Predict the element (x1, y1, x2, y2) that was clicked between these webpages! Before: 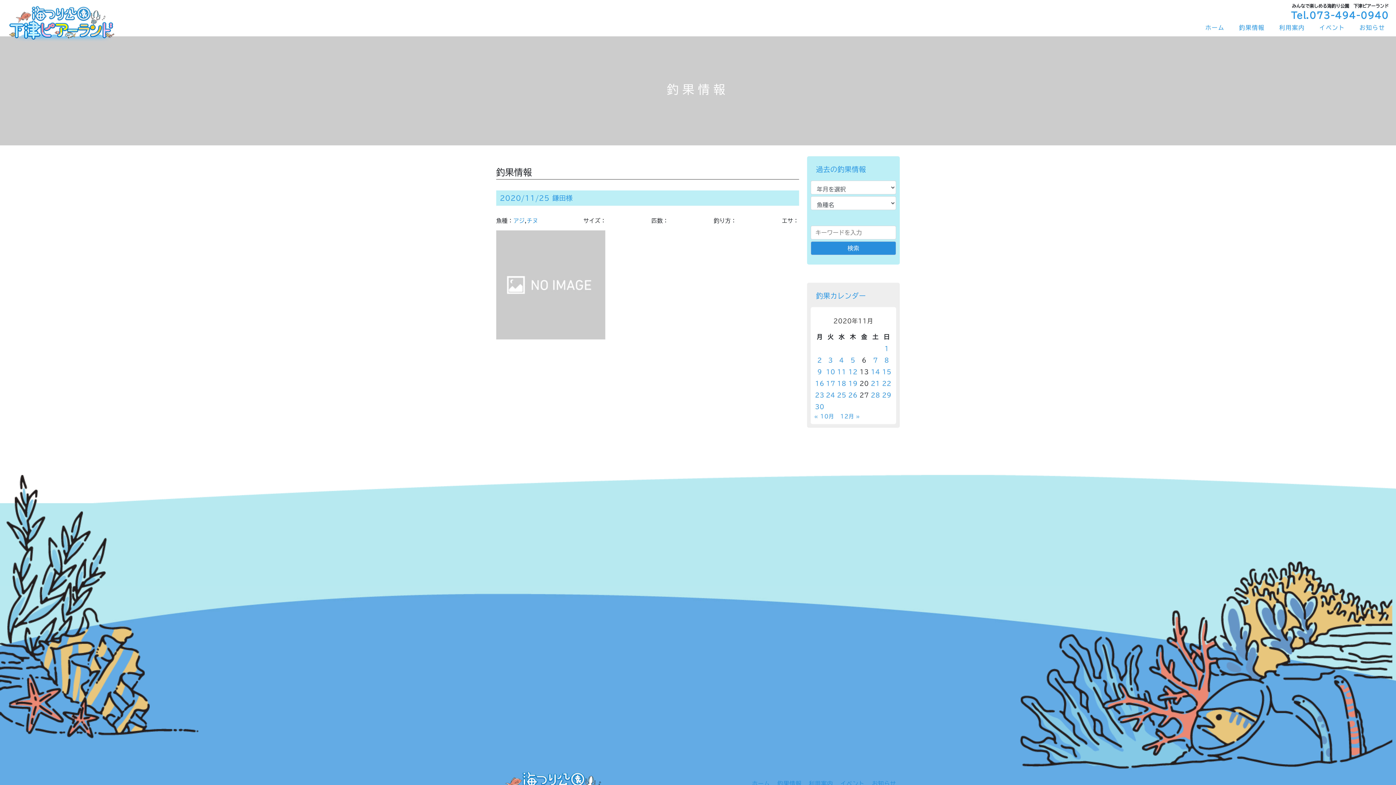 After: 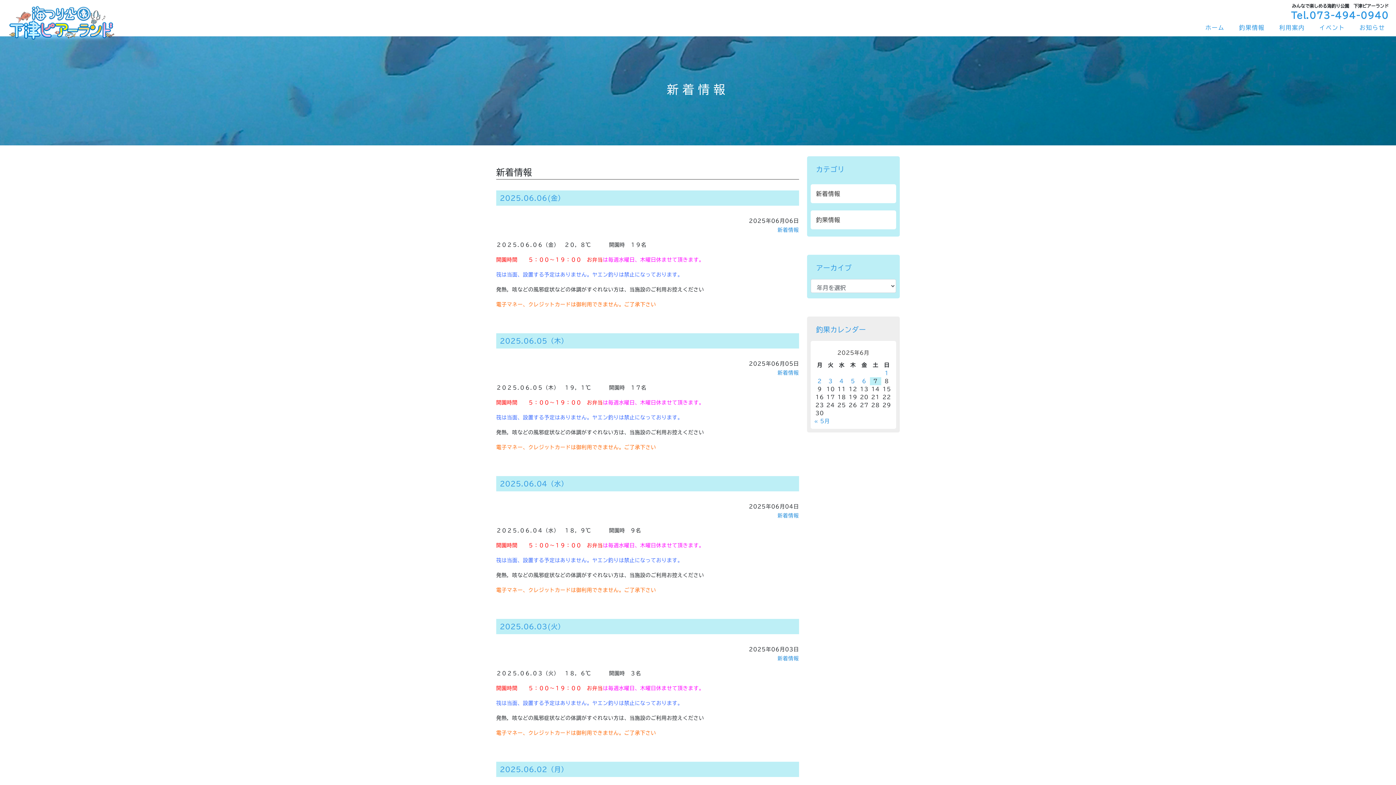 Action: label: お知らせ bbox: (1358, 20, 1387, 33)